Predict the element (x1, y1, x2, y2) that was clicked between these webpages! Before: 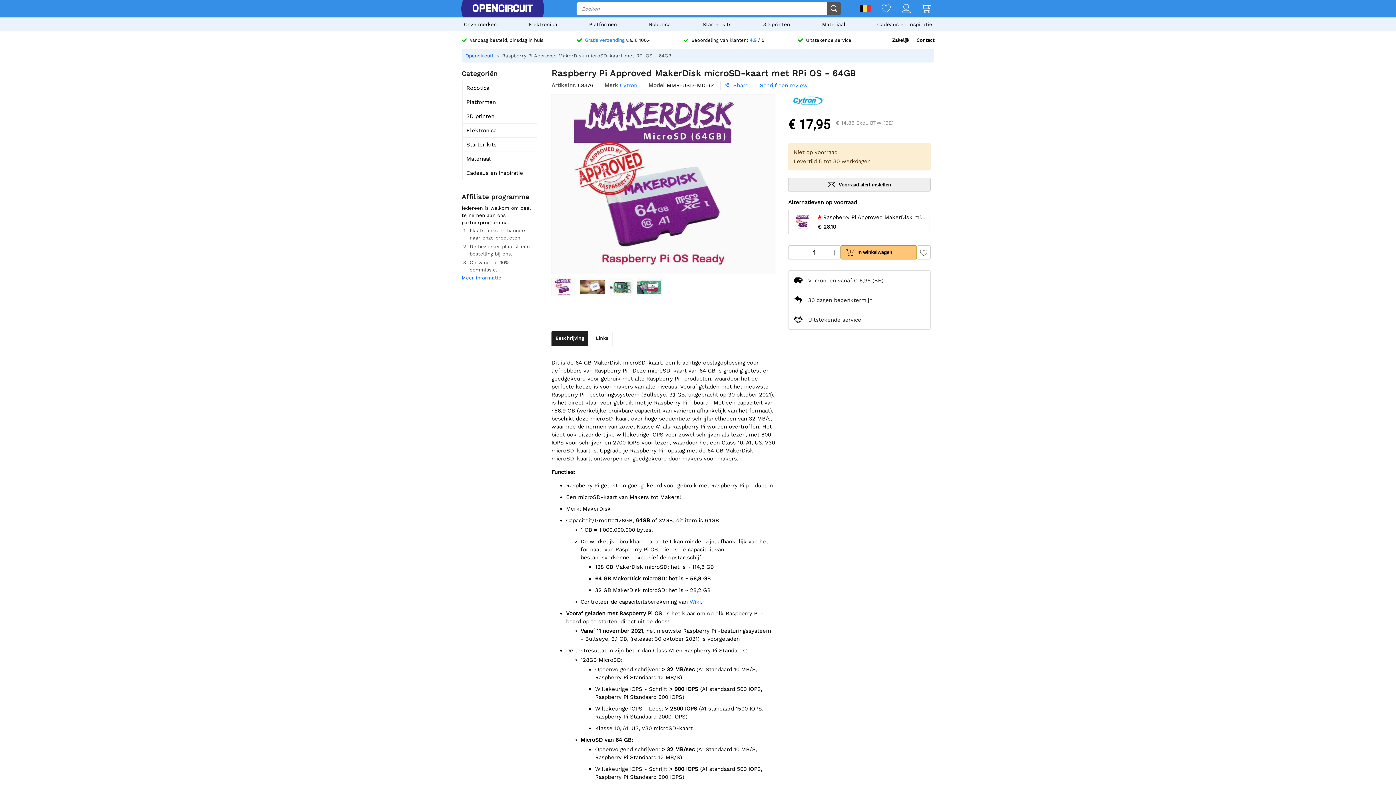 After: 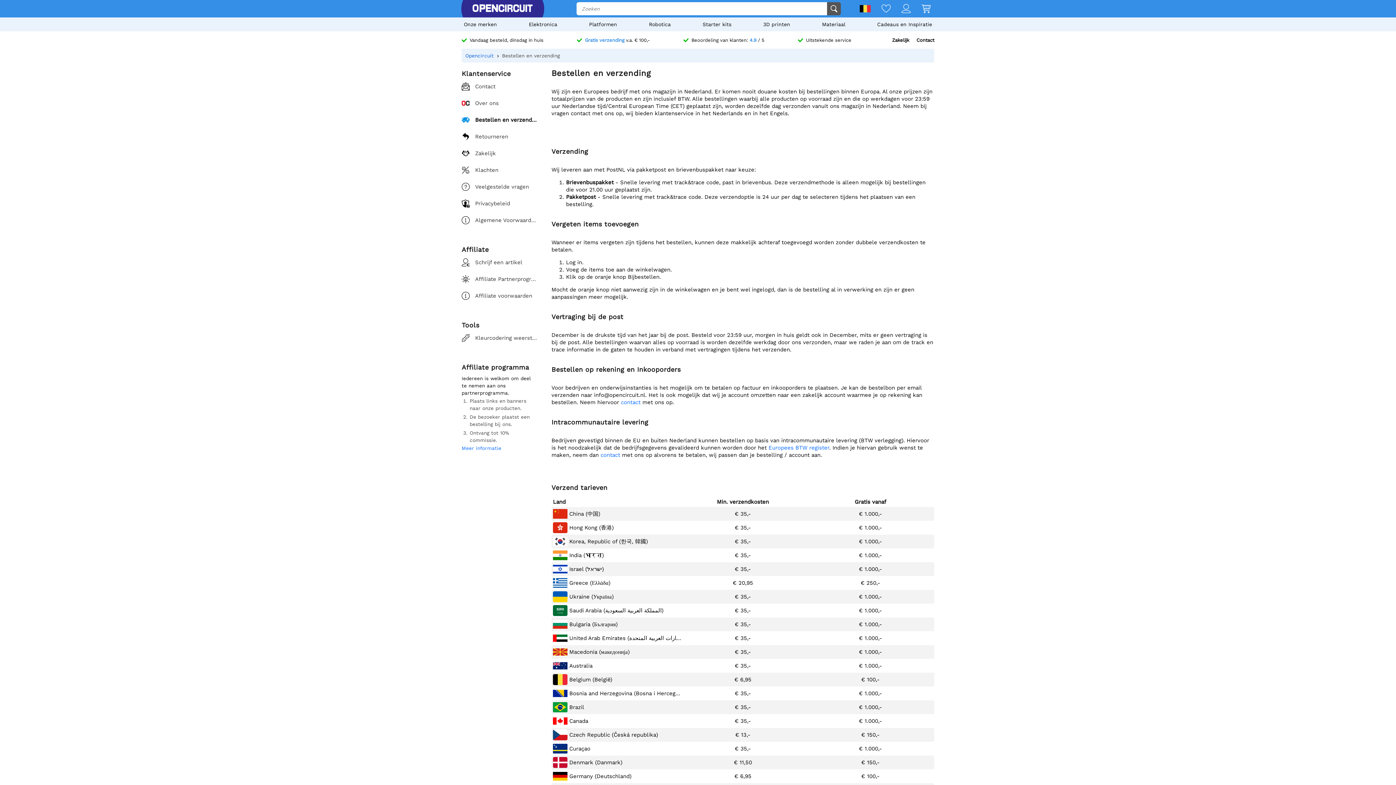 Action: bbox: (788, 271, 930, 290) label: Verzonden vanaf € 6,95 (BE)